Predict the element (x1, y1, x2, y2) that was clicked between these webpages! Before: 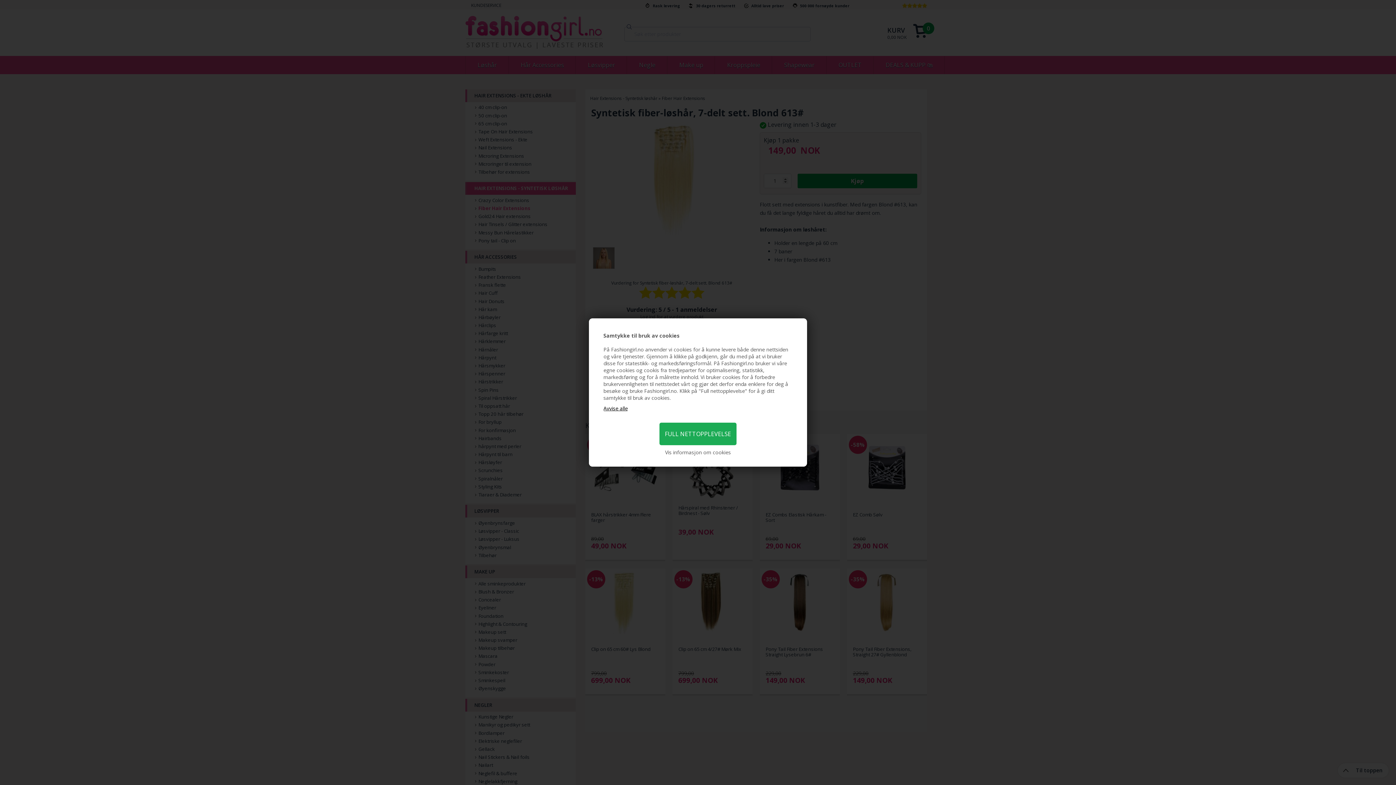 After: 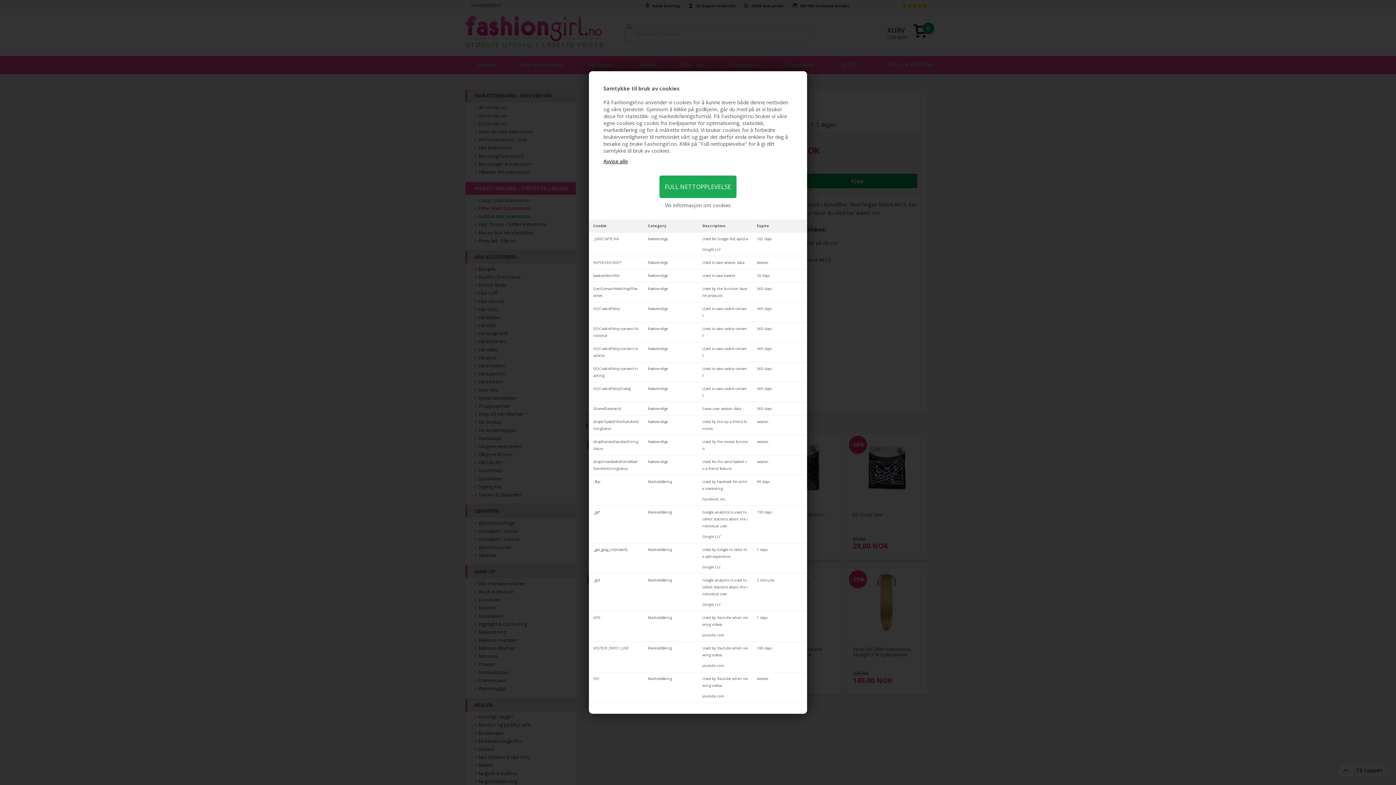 Action: label: Vis informasjon om cookies bbox: (665, 449, 731, 456)